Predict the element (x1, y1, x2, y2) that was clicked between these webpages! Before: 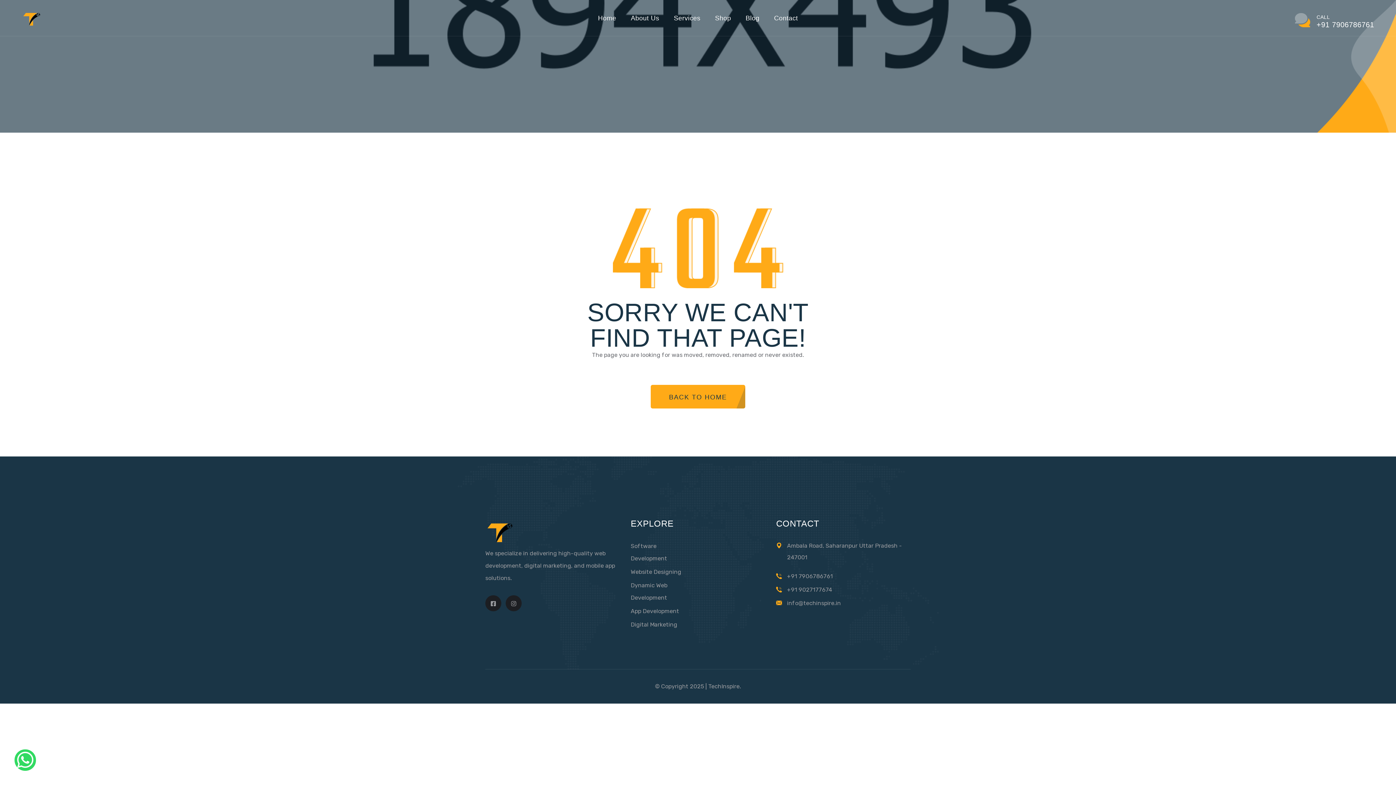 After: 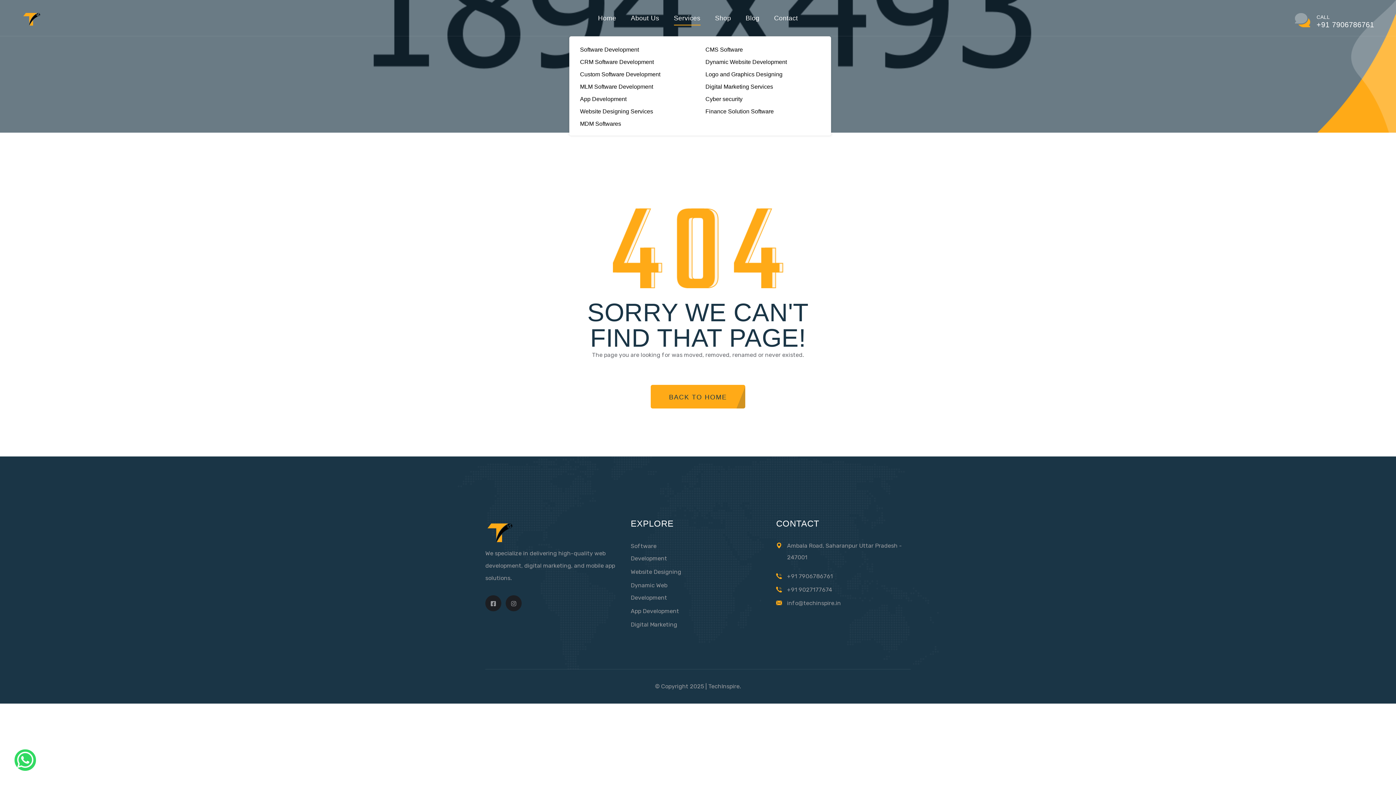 Action: label: Services bbox: (674, 8, 700, 28)